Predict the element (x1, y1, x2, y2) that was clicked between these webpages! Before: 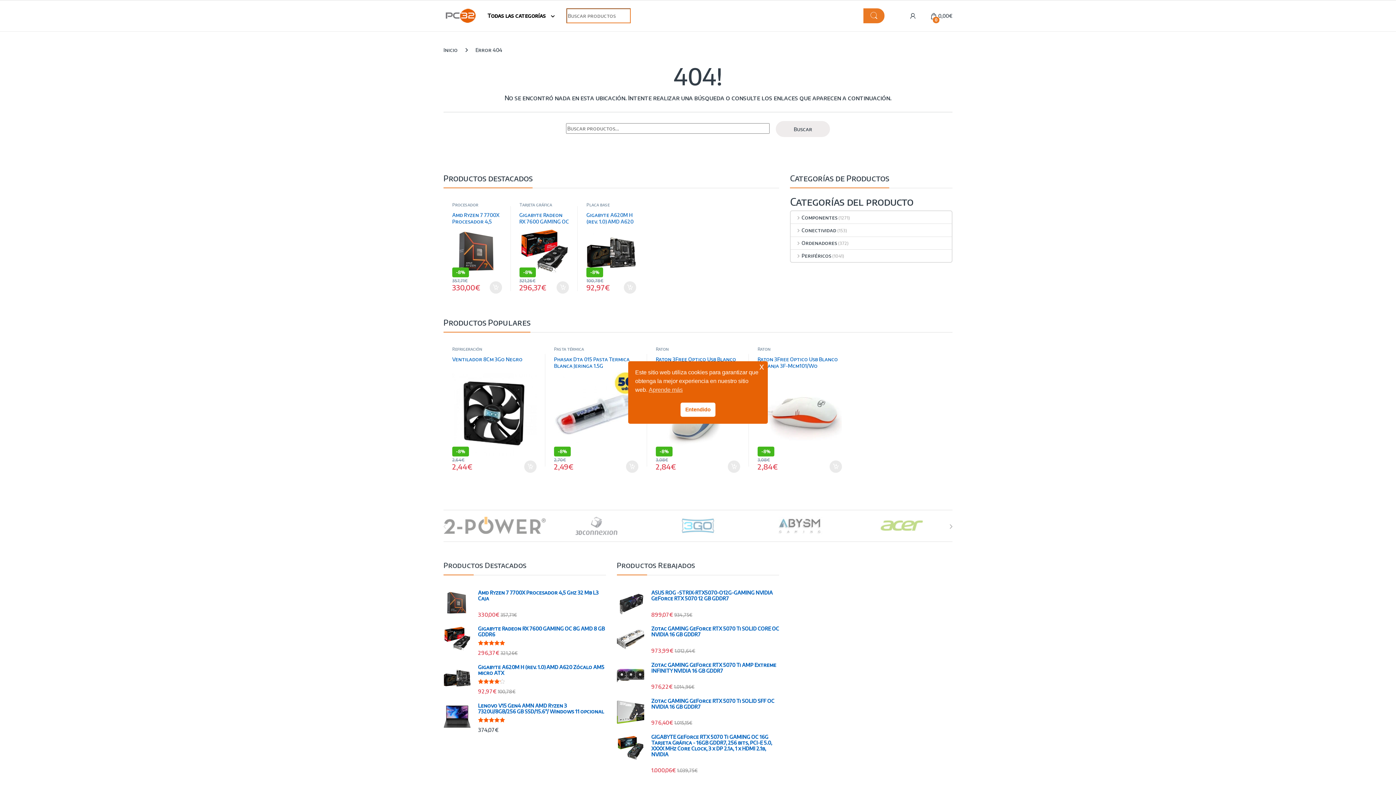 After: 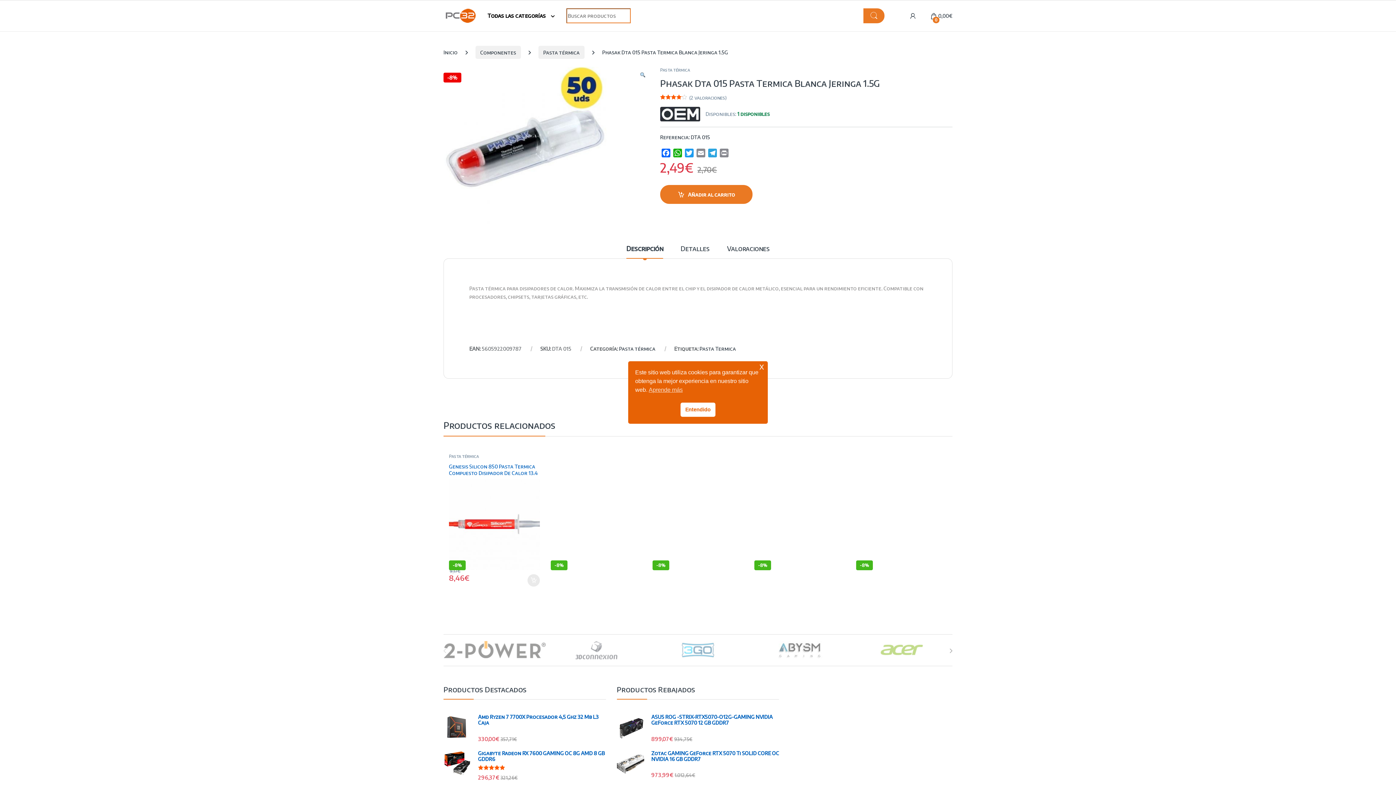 Action: bbox: (554, 356, 638, 456) label: Phasak Dta 015 Pasta Termica Blanca Jeringa 1.5G
-8%